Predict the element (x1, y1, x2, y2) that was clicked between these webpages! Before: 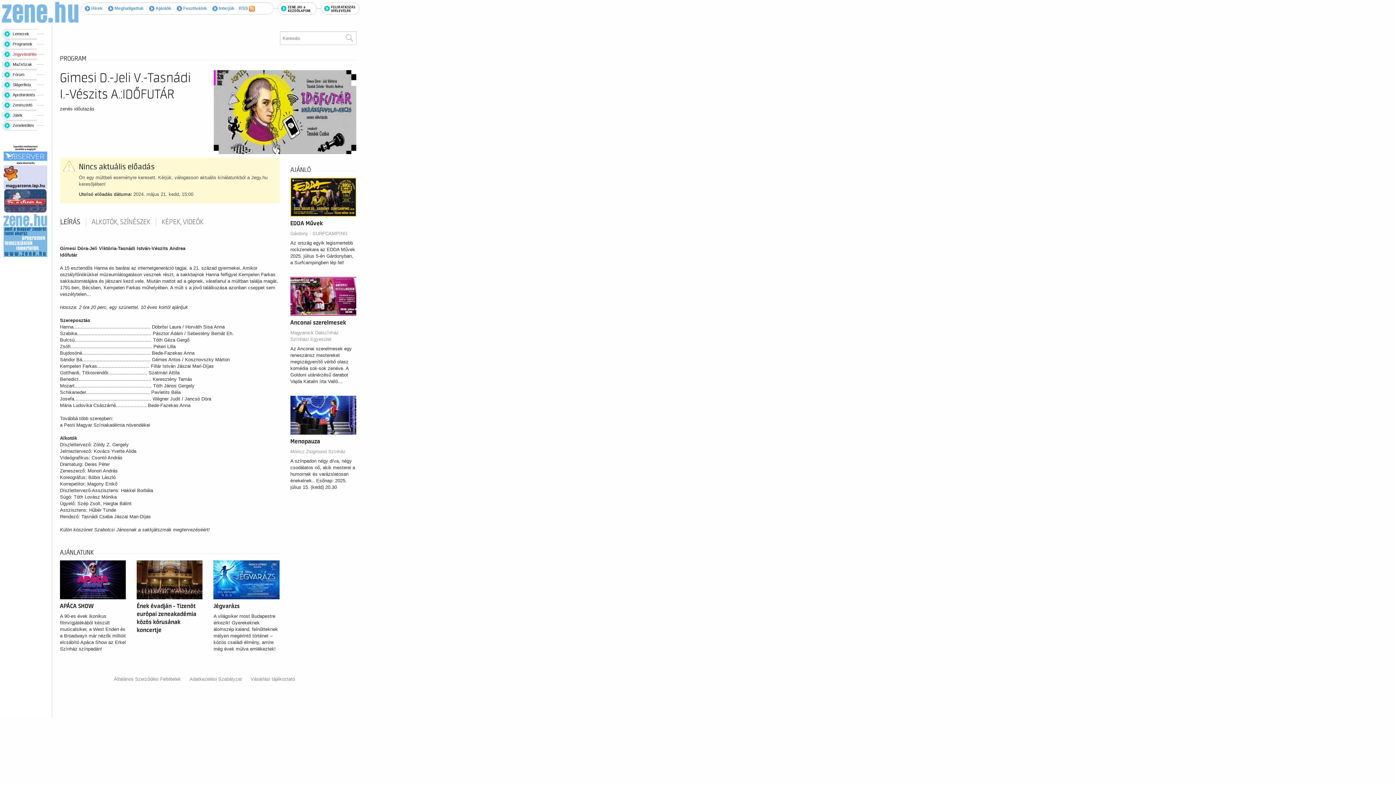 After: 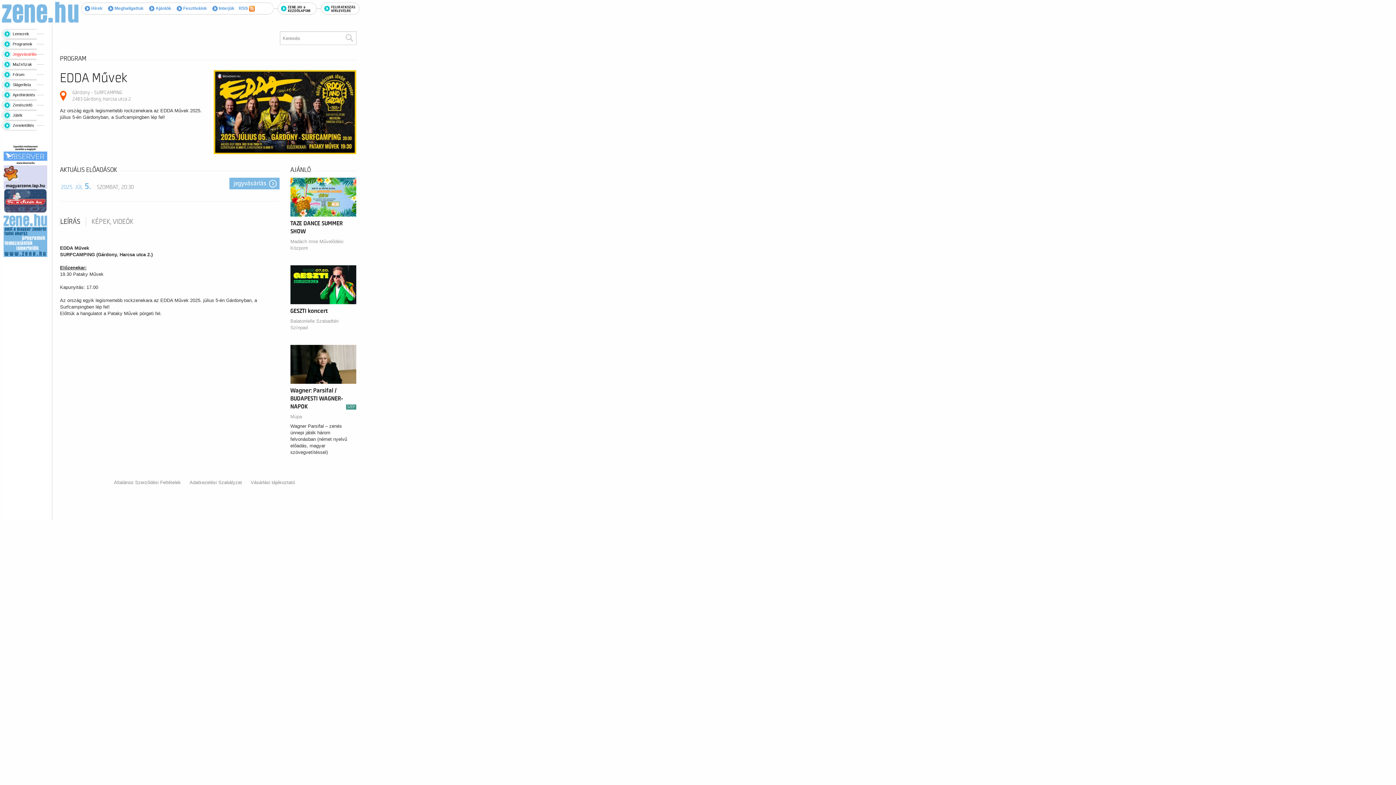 Action: bbox: (290, 194, 356, 199)